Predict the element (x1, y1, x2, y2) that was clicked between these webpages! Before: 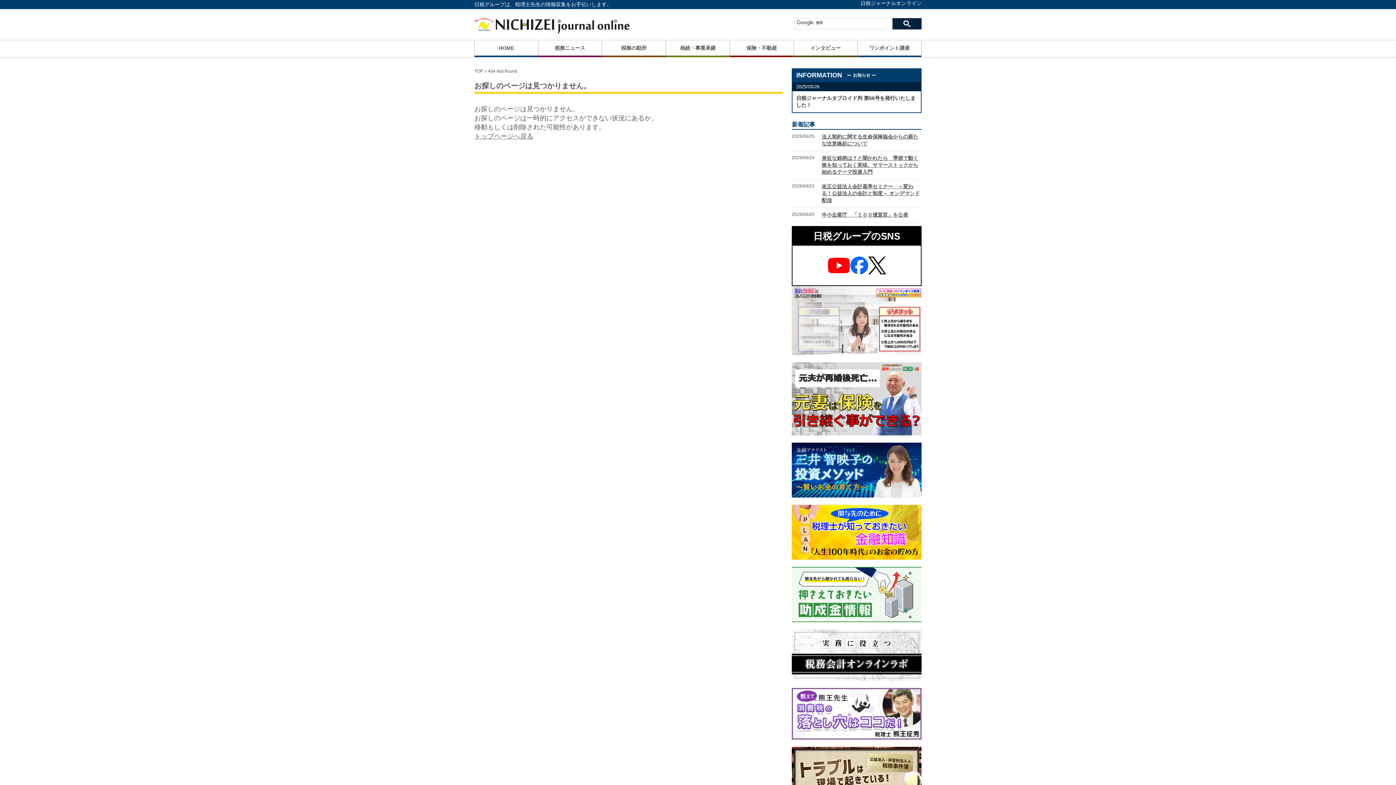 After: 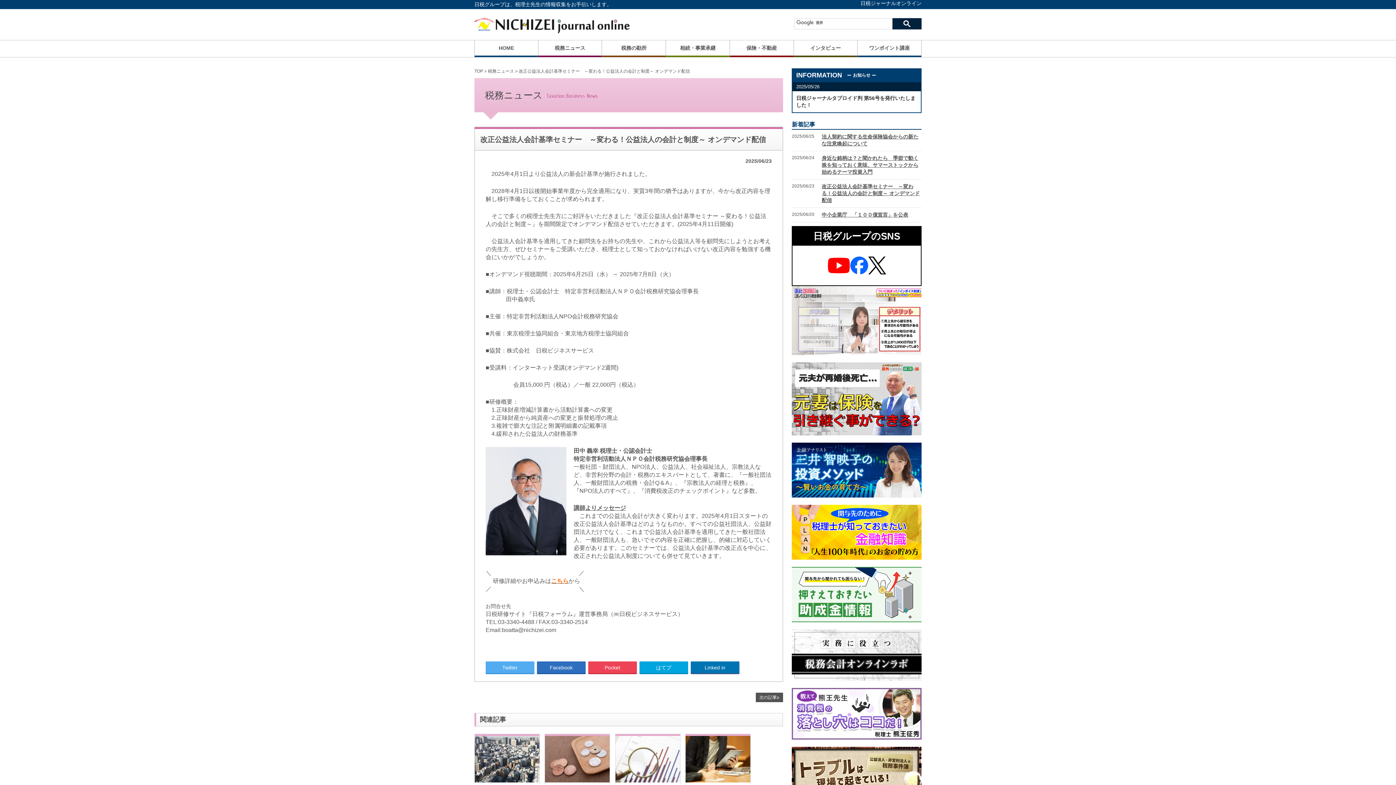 Action: bbox: (821, 183, 920, 203) label: 改正公益法人会計基準セミナー　～変わる！公益法人の会計と制度～ オンデマンド配信